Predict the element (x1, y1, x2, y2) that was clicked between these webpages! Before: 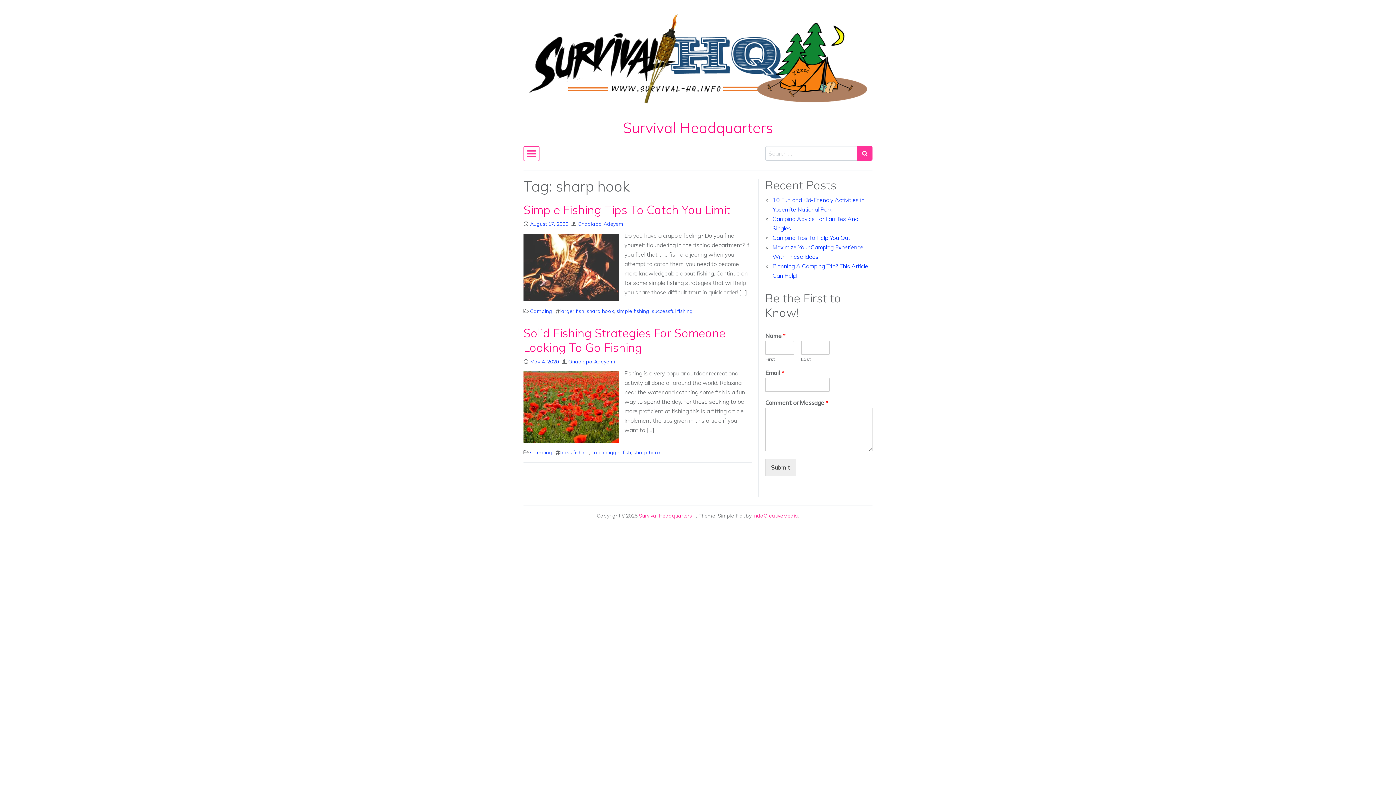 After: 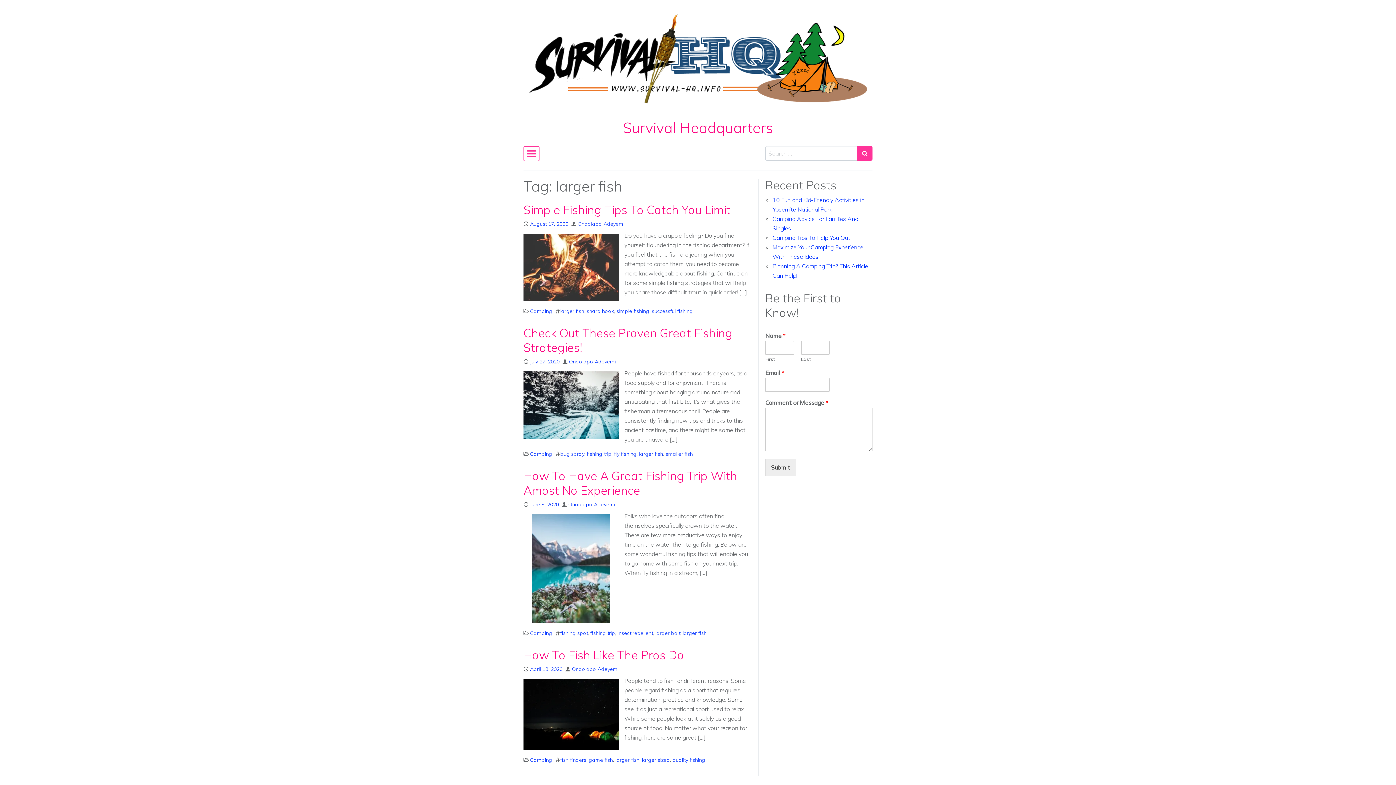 Action: label: larger fish bbox: (560, 307, 584, 314)